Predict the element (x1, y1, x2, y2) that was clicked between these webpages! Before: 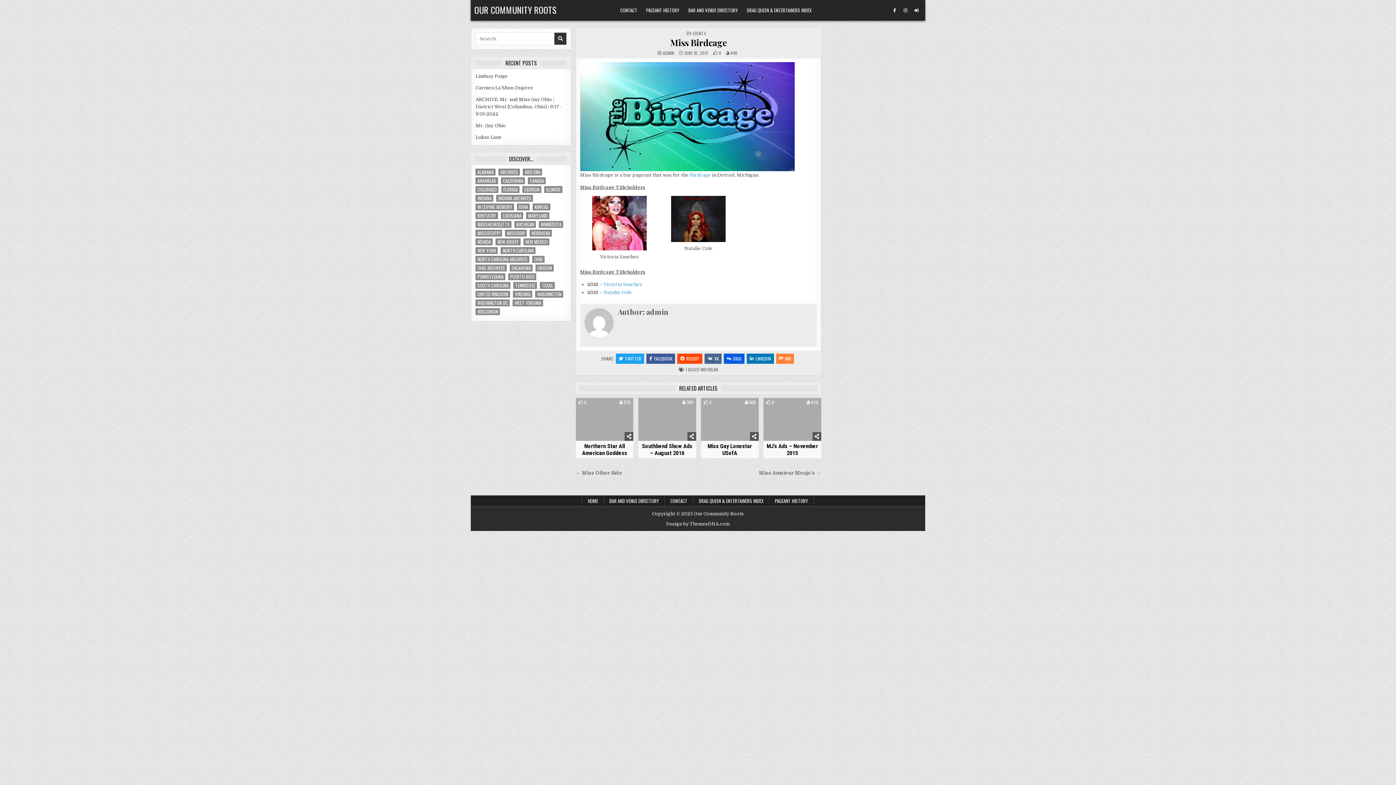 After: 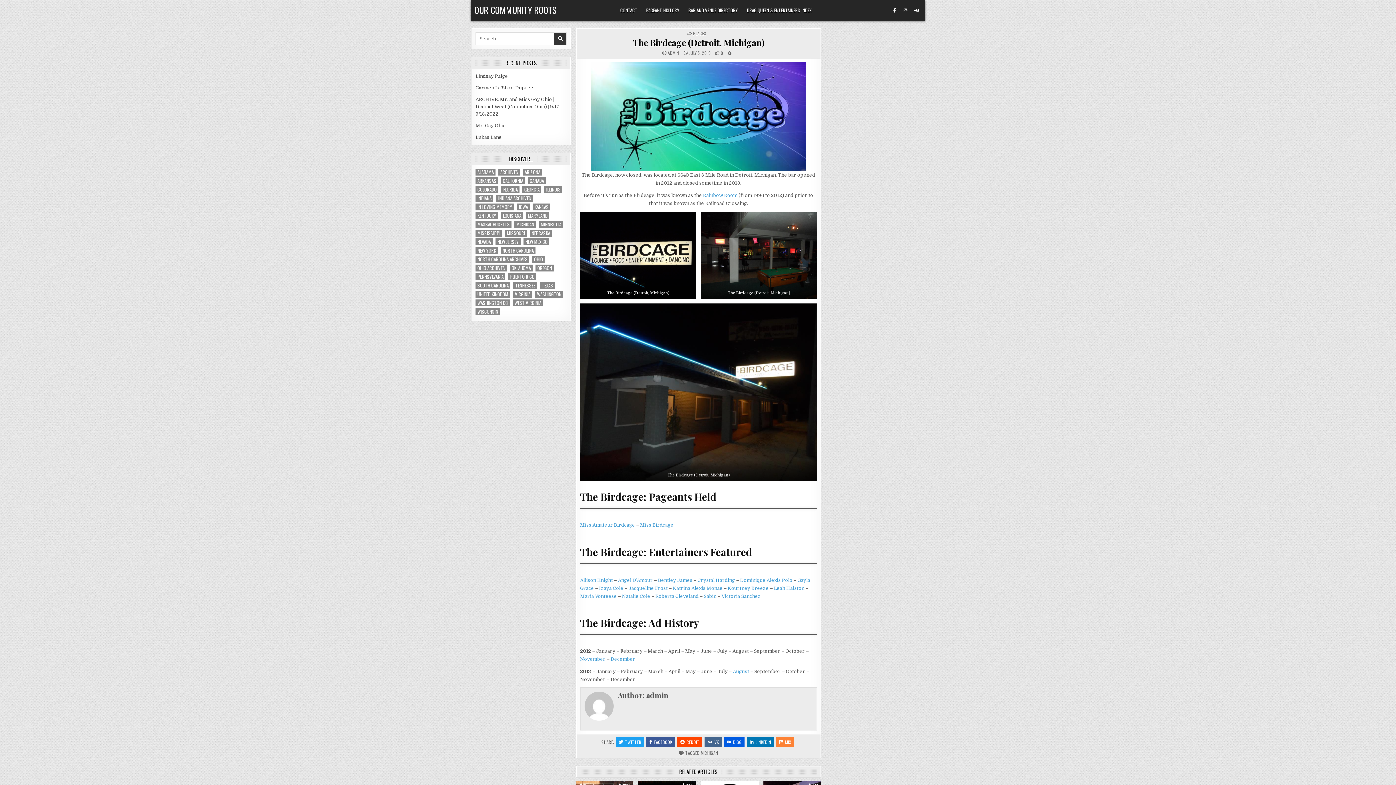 Action: label: Birdcage bbox: (690, 172, 711, 177)